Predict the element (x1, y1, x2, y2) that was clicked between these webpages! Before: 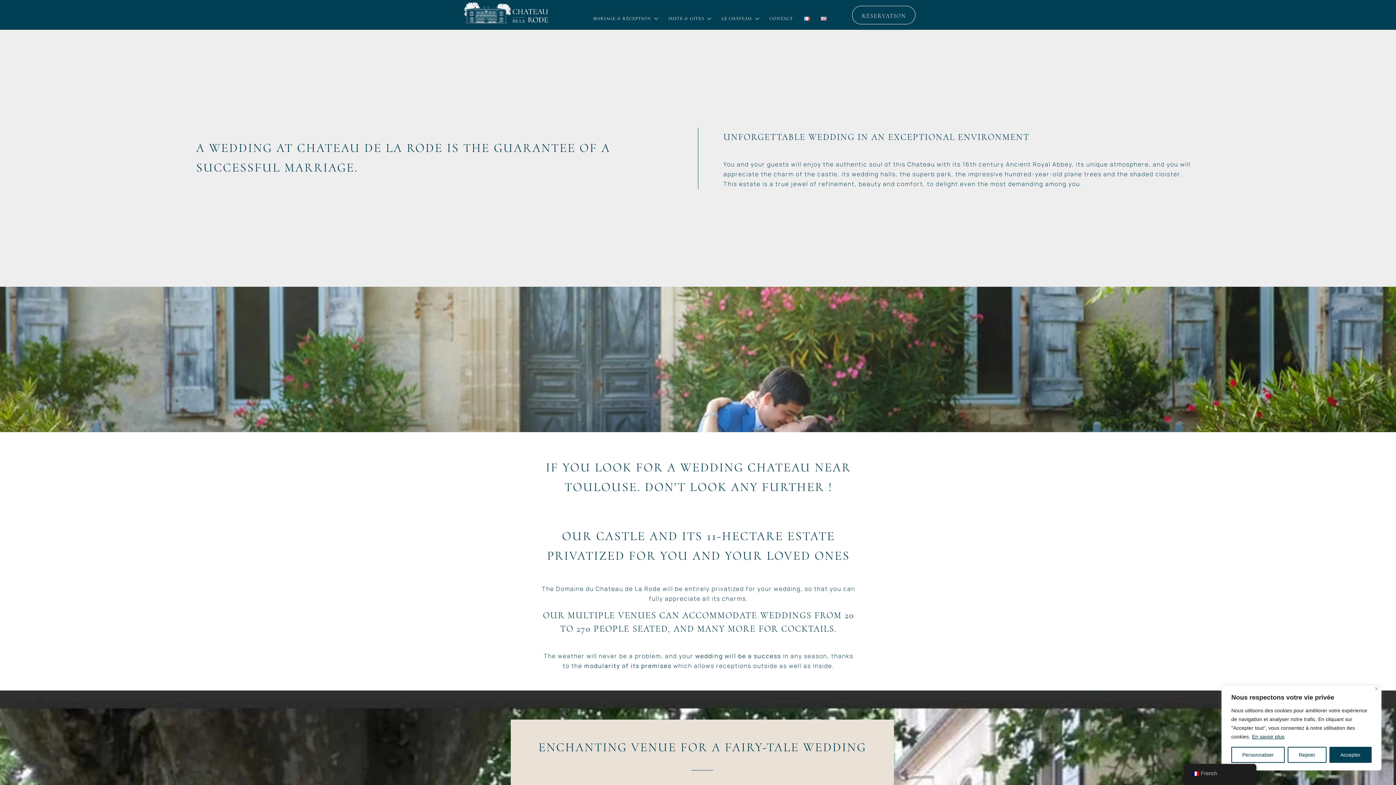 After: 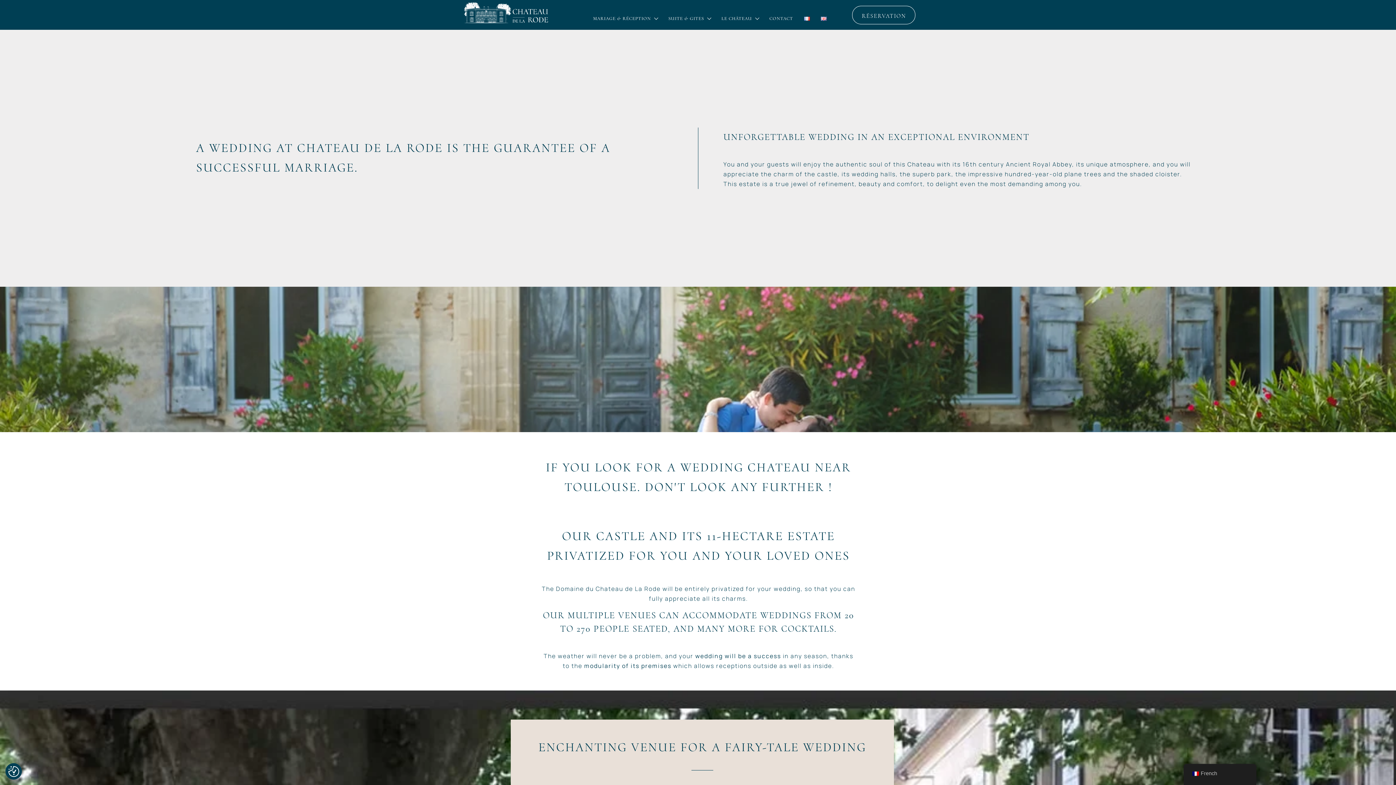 Action: label: Close bbox: (1375, 687, 1378, 690)